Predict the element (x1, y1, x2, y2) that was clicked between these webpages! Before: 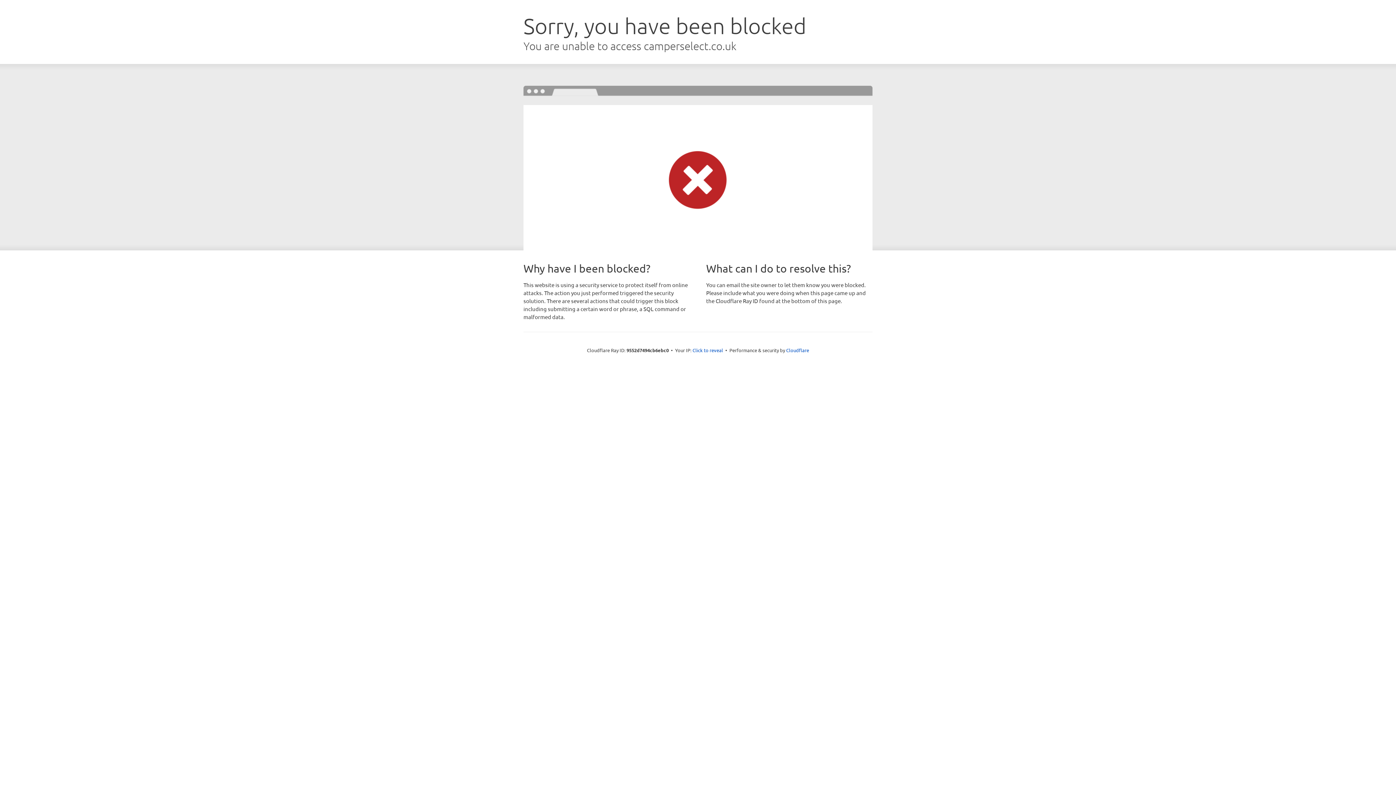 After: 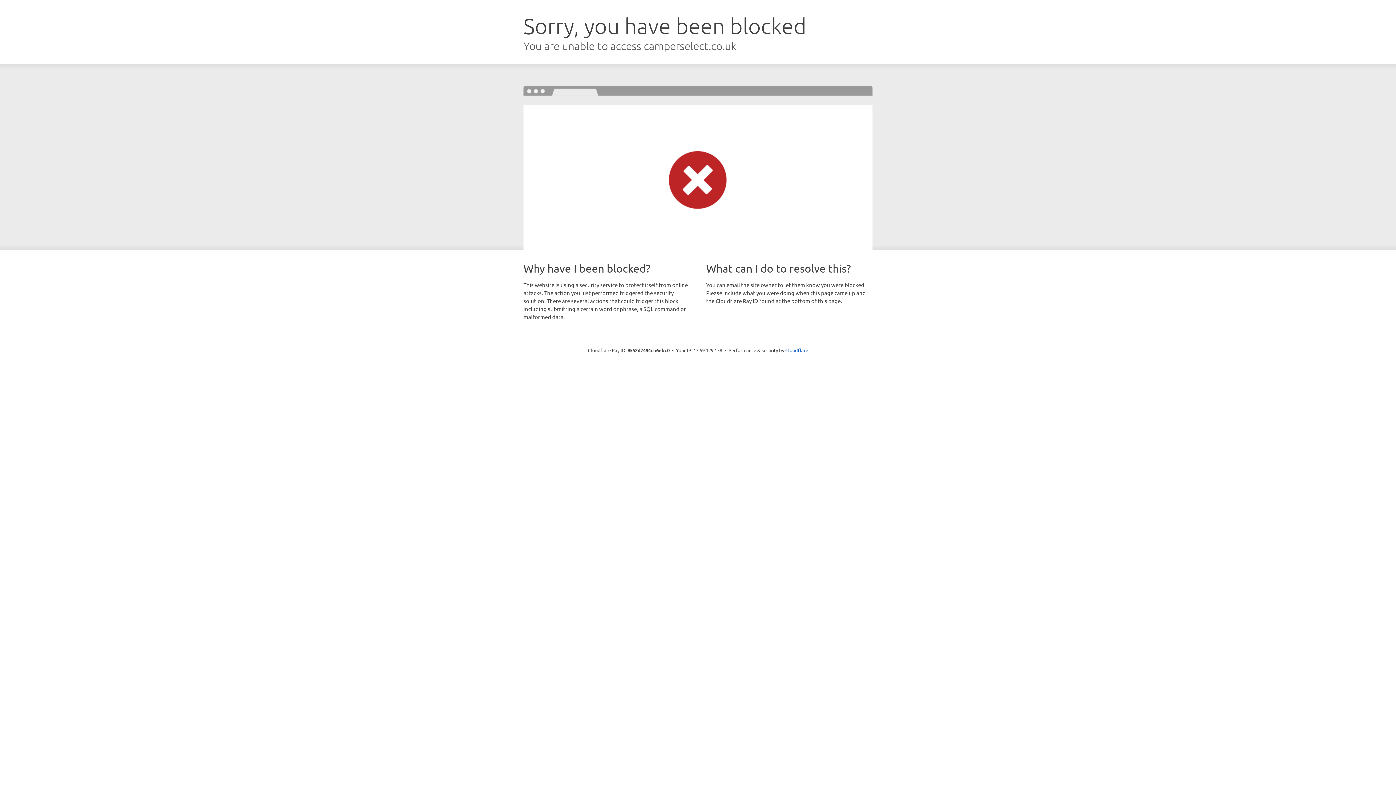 Action: bbox: (692, 346, 723, 353) label: Click to reveal